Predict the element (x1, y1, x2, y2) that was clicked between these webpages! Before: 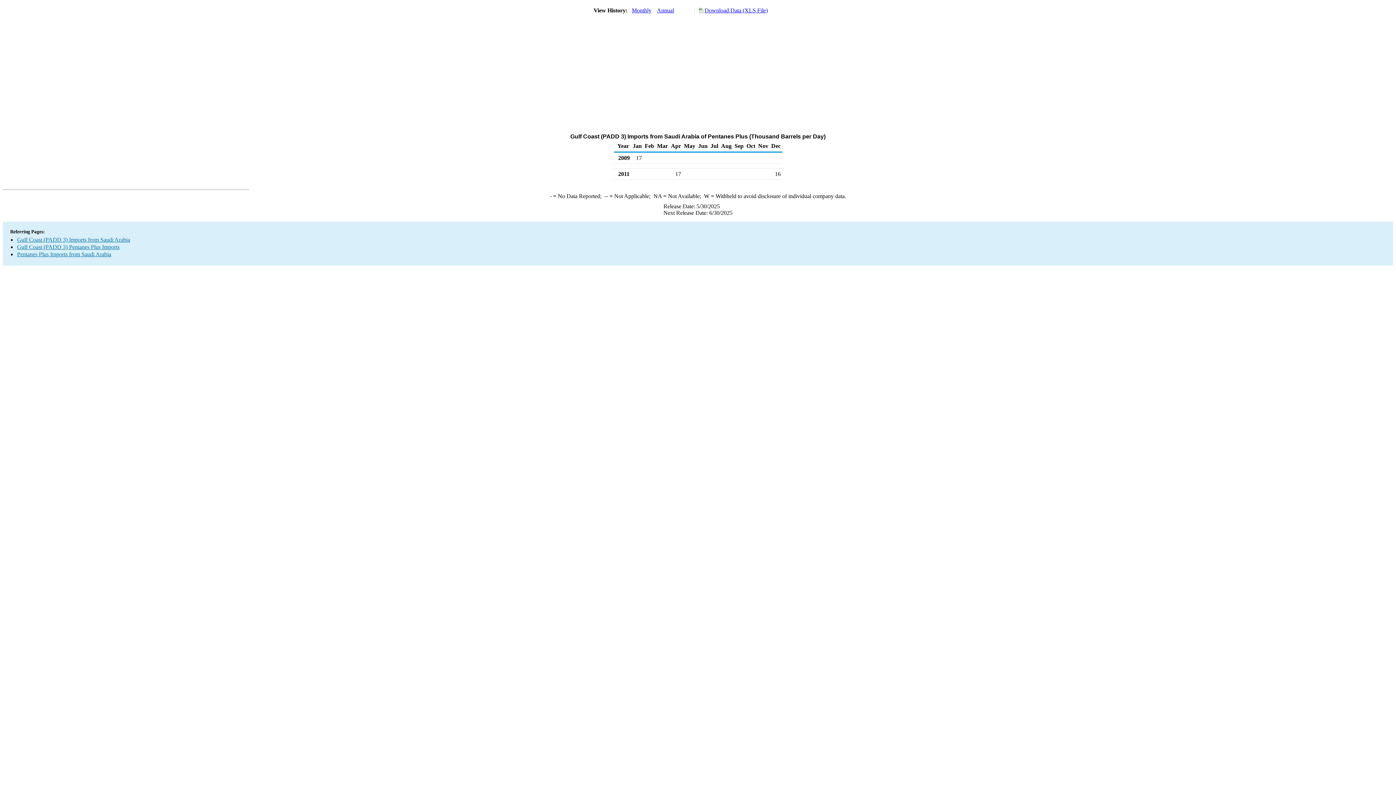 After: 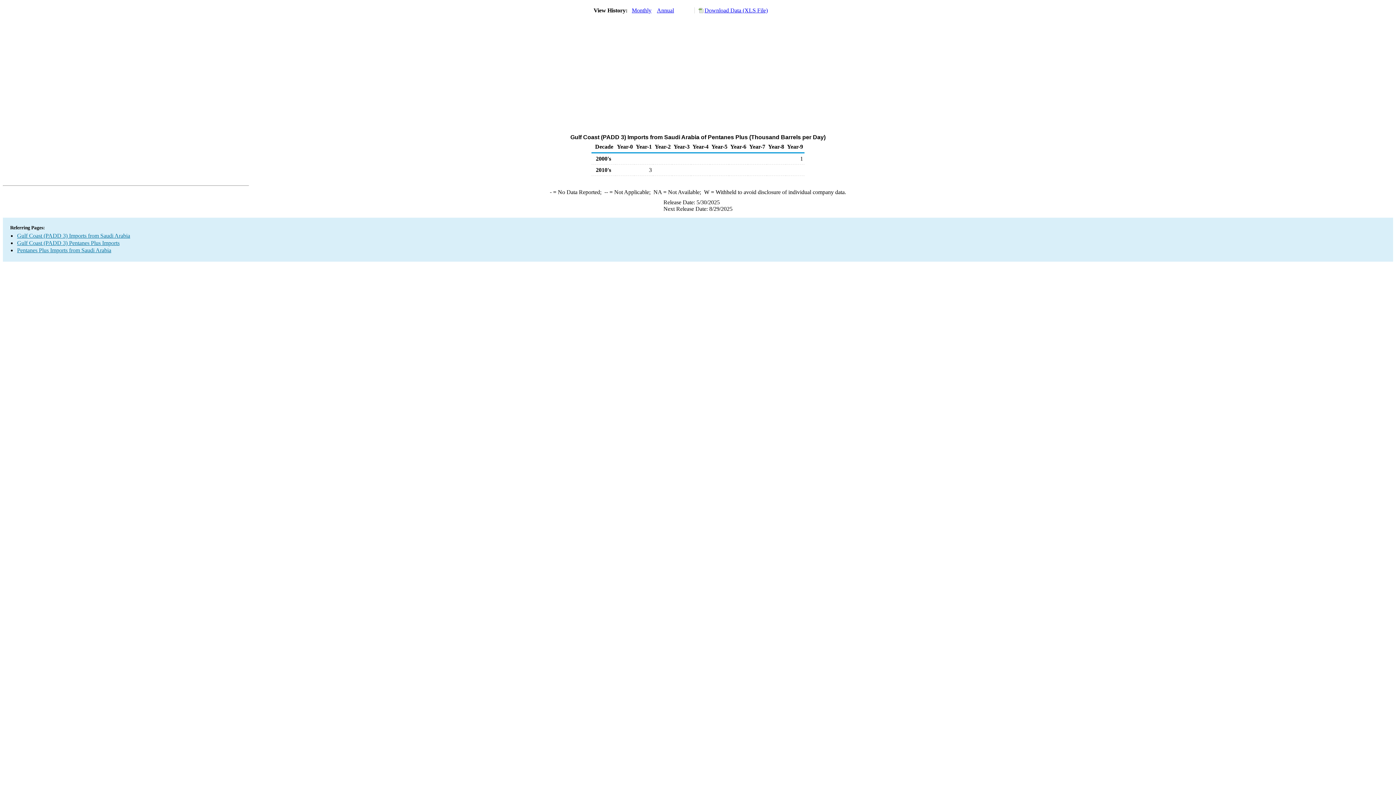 Action: label: Annual bbox: (657, 7, 674, 13)